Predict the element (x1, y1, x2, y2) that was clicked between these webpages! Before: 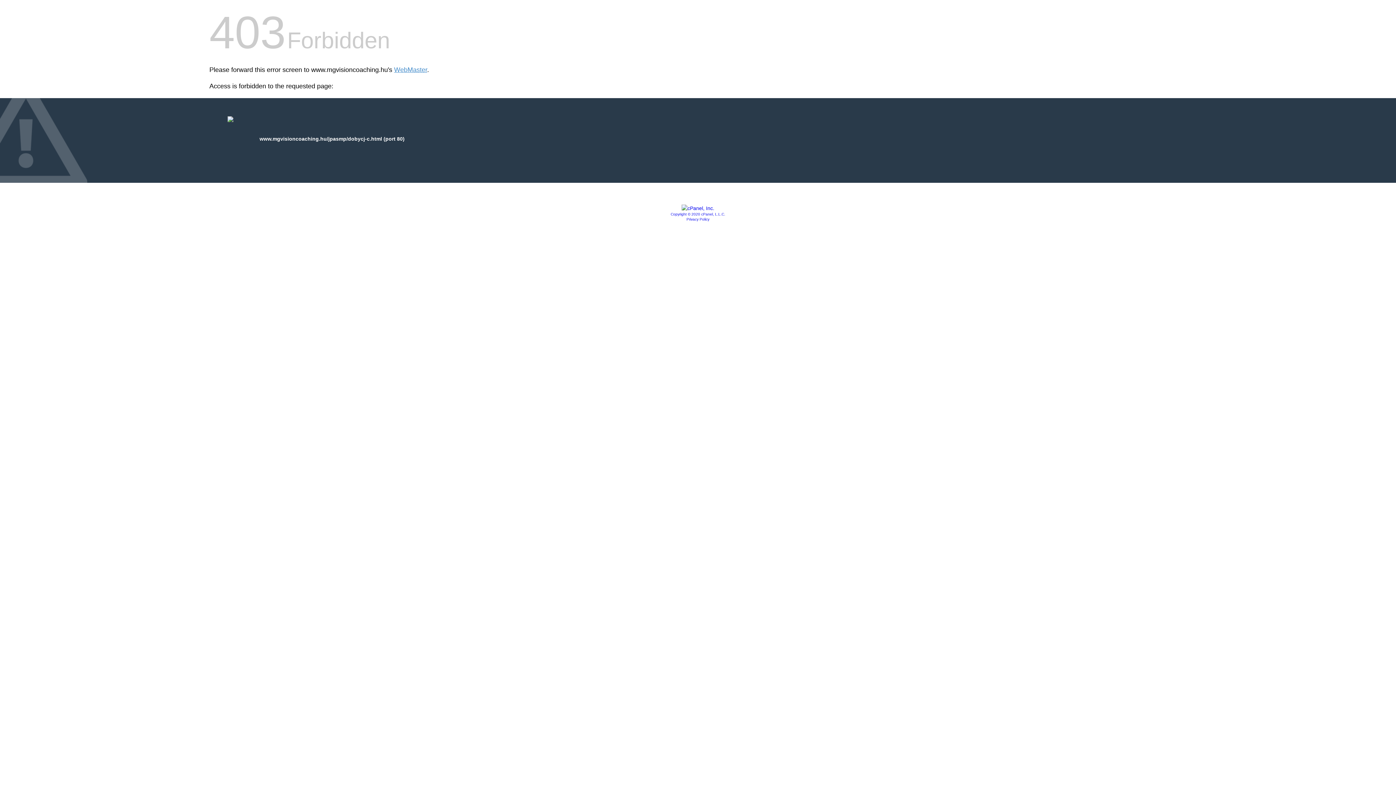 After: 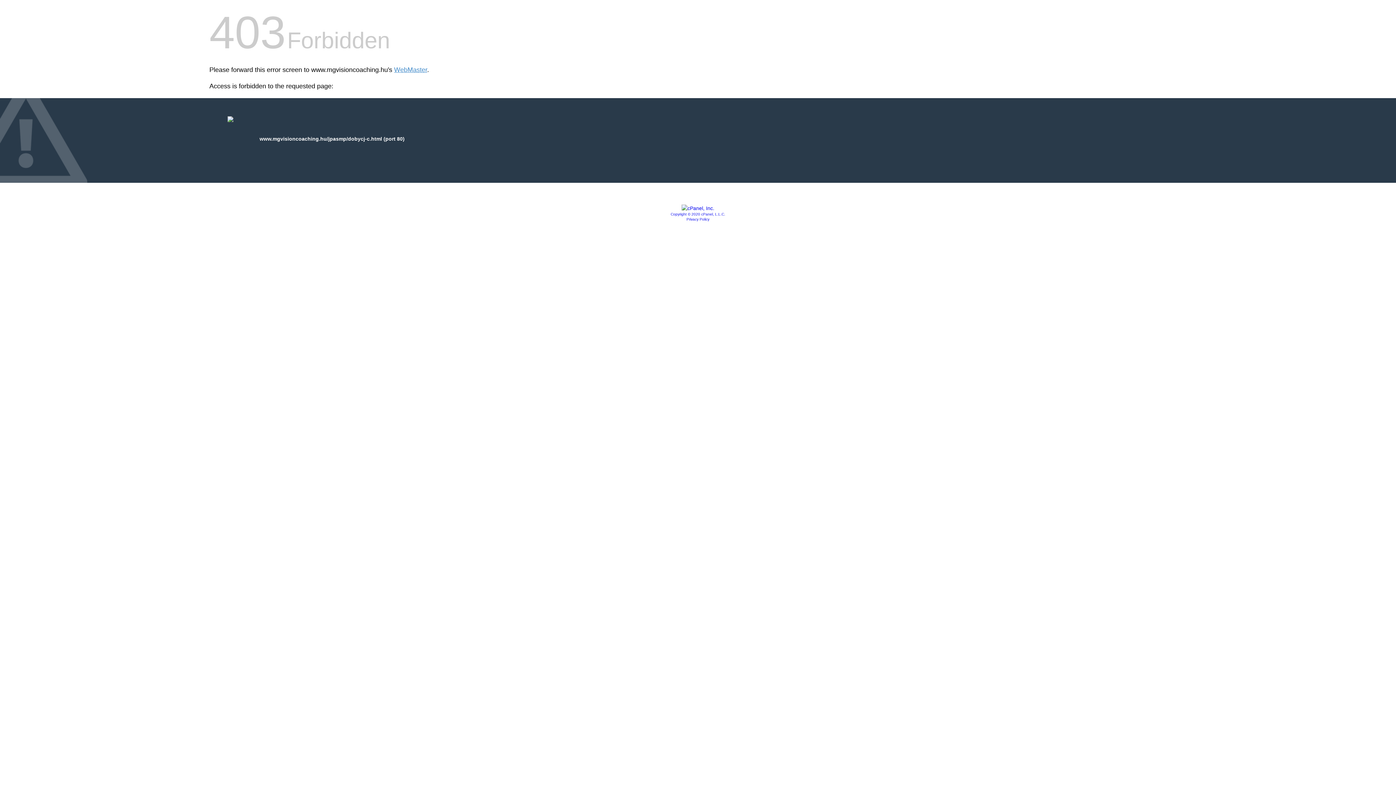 Action: bbox: (686, 217, 709, 221) label: Privacy Policy